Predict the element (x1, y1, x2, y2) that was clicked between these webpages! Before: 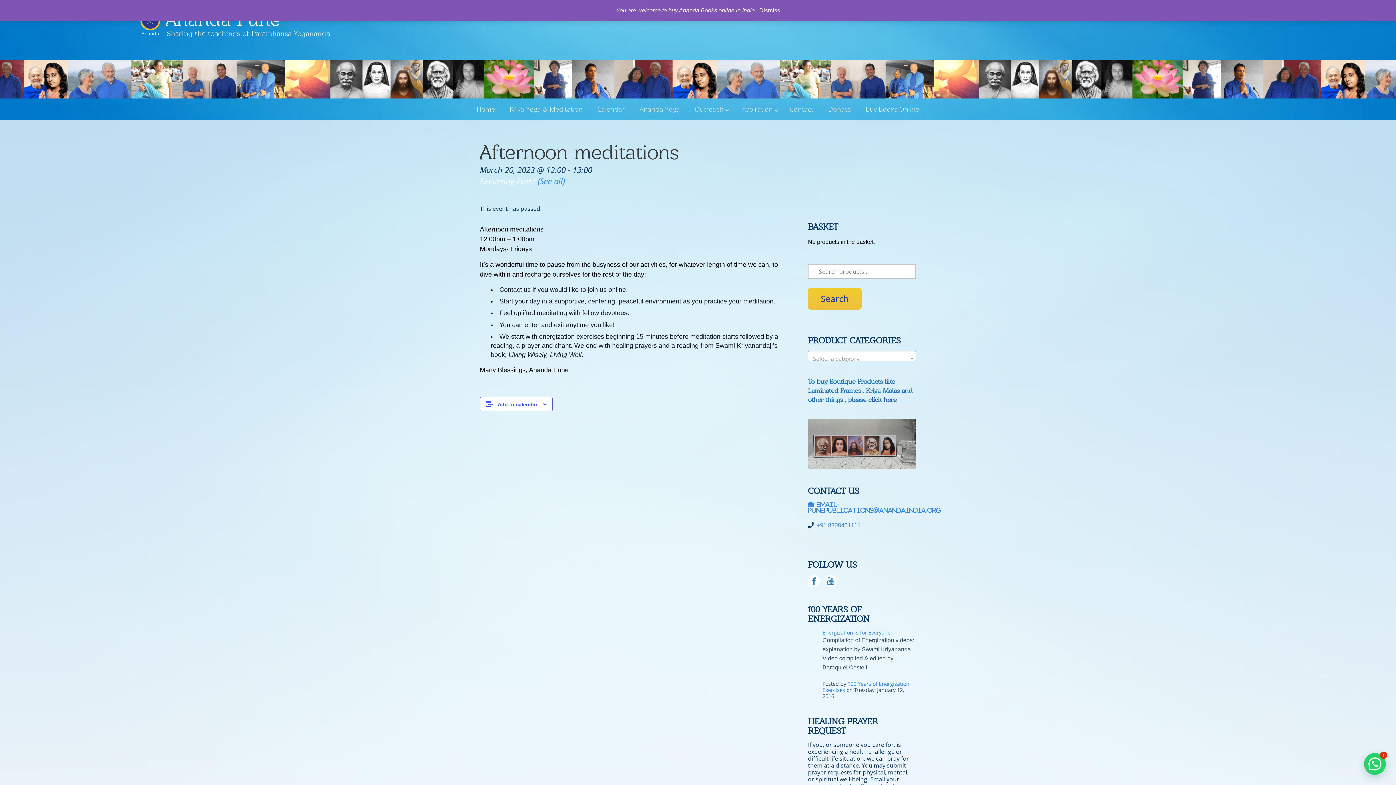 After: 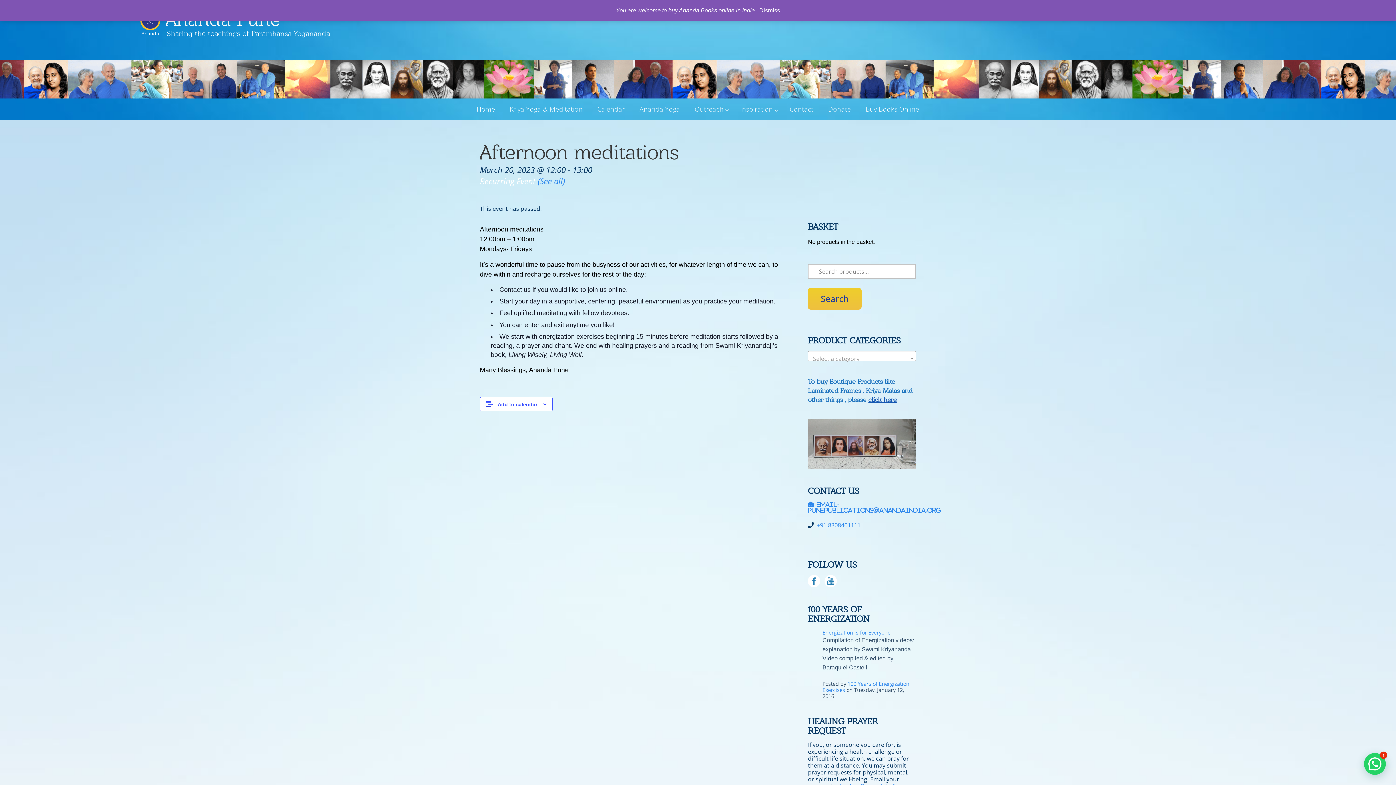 Action: label: click here bbox: (868, 395, 896, 403)